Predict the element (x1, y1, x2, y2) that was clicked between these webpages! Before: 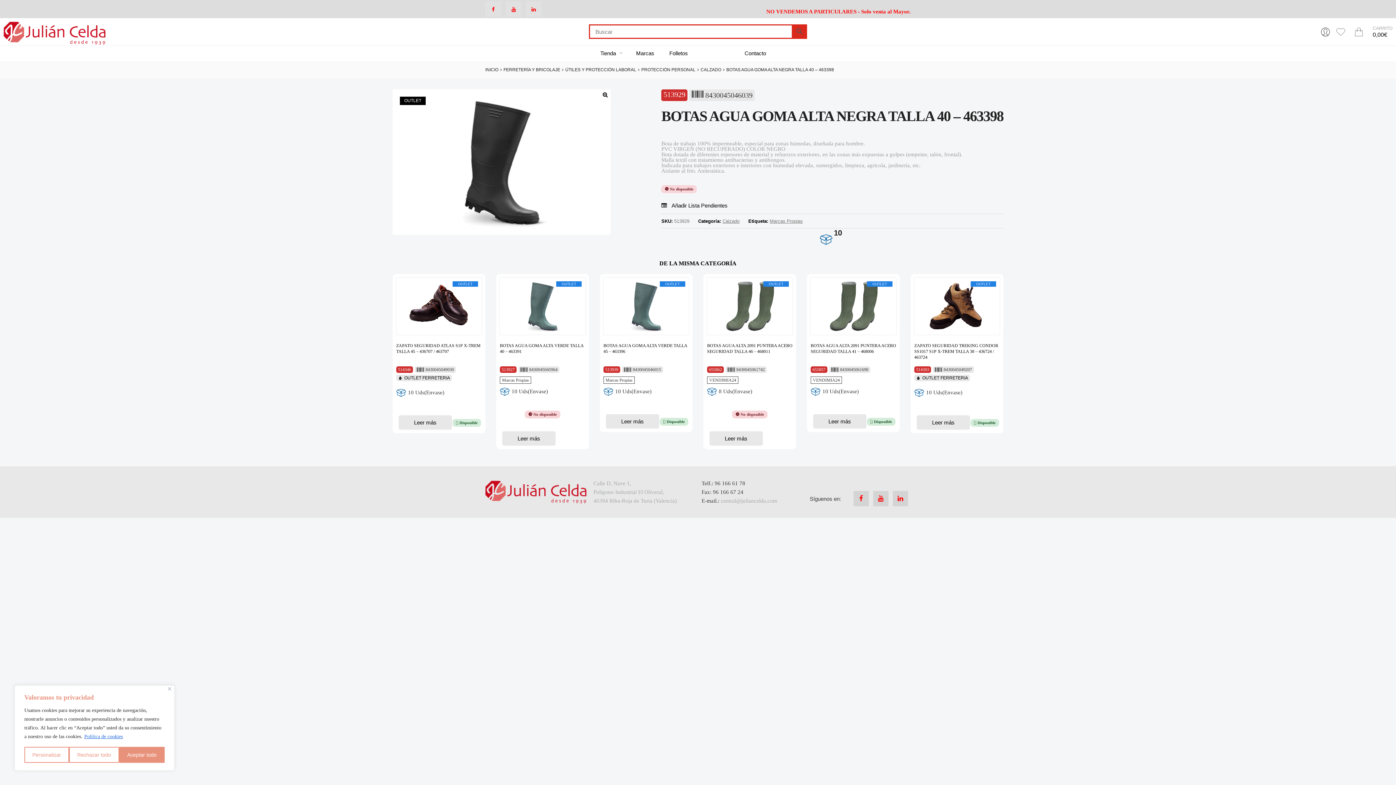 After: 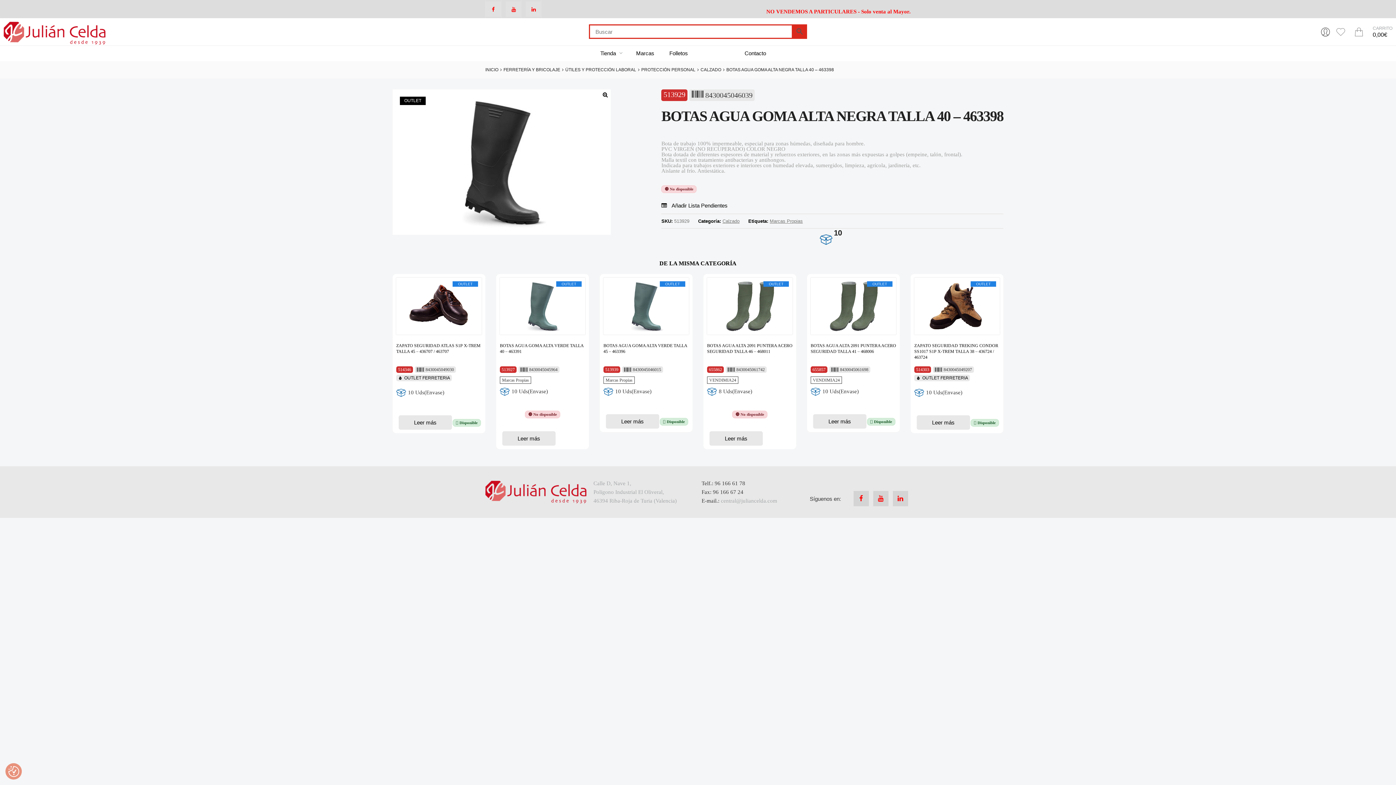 Action: bbox: (119, 747, 164, 763) label: Aceptar todo